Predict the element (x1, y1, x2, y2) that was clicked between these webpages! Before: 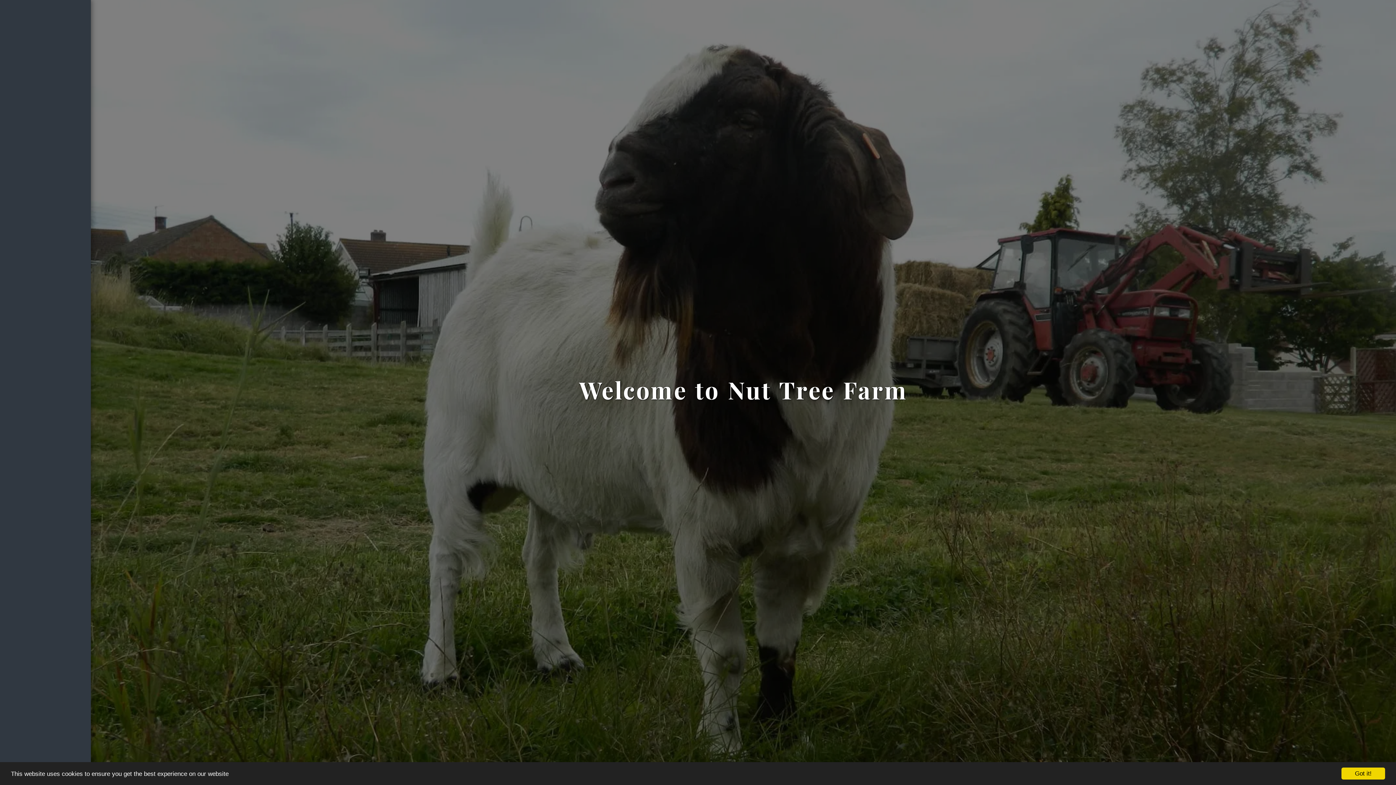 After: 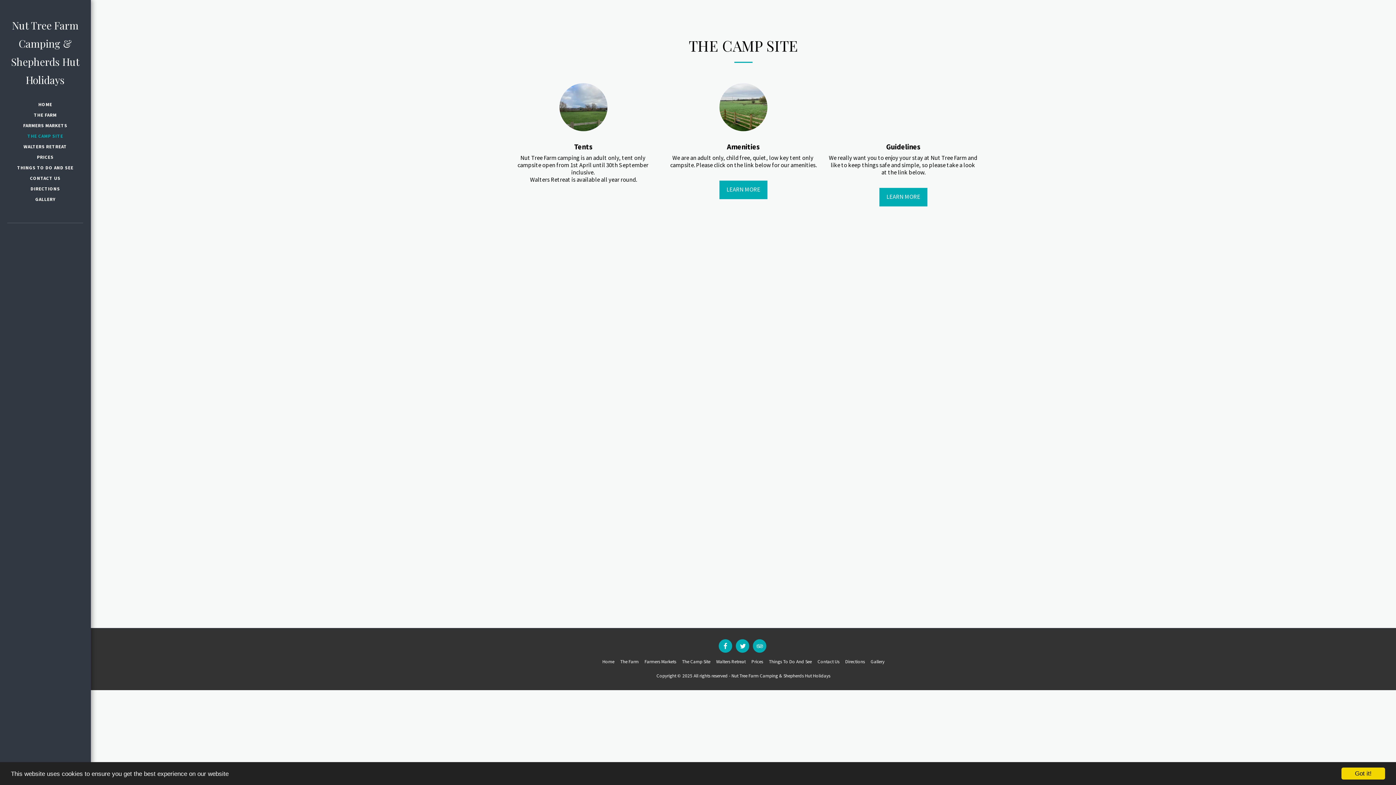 Action: label: THE CAMP SITE bbox: (21, 130, 68, 141)